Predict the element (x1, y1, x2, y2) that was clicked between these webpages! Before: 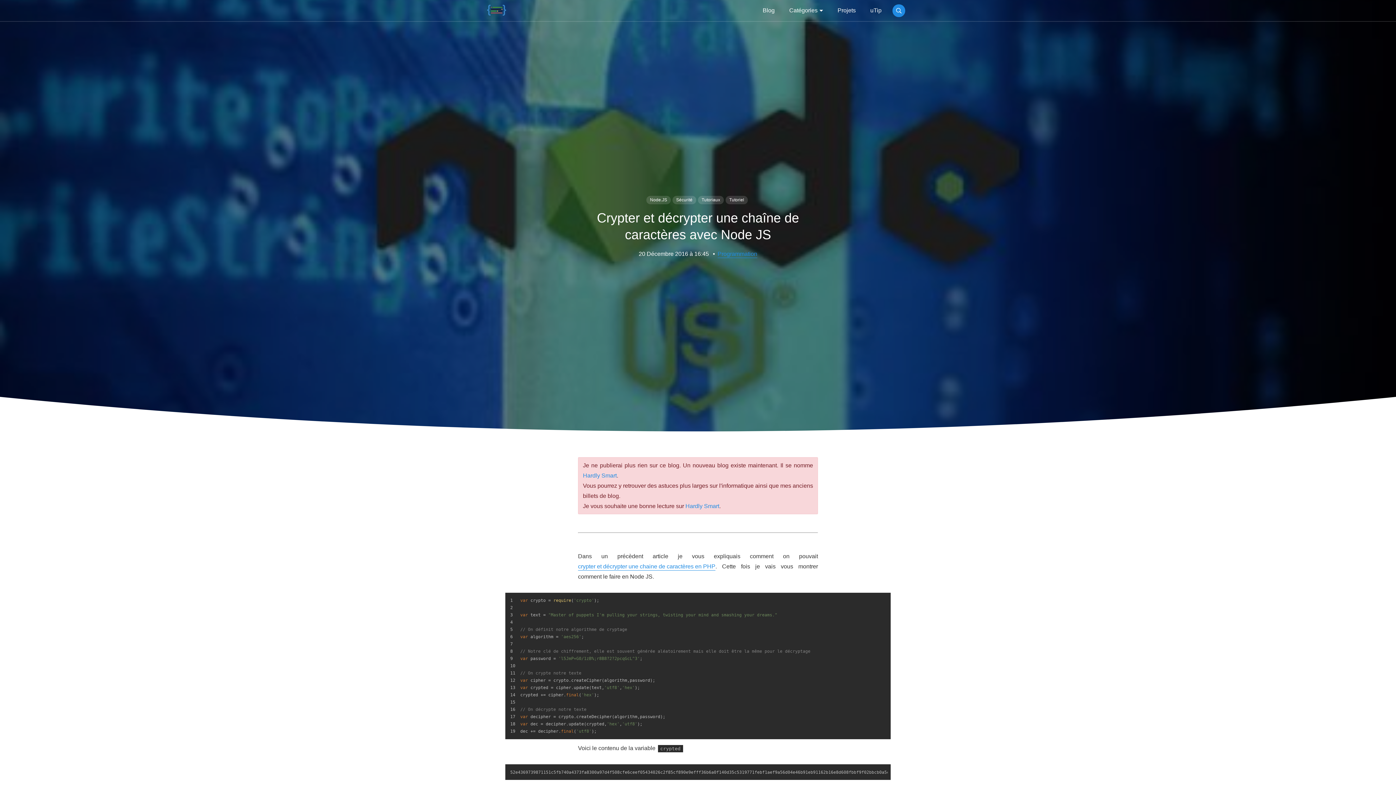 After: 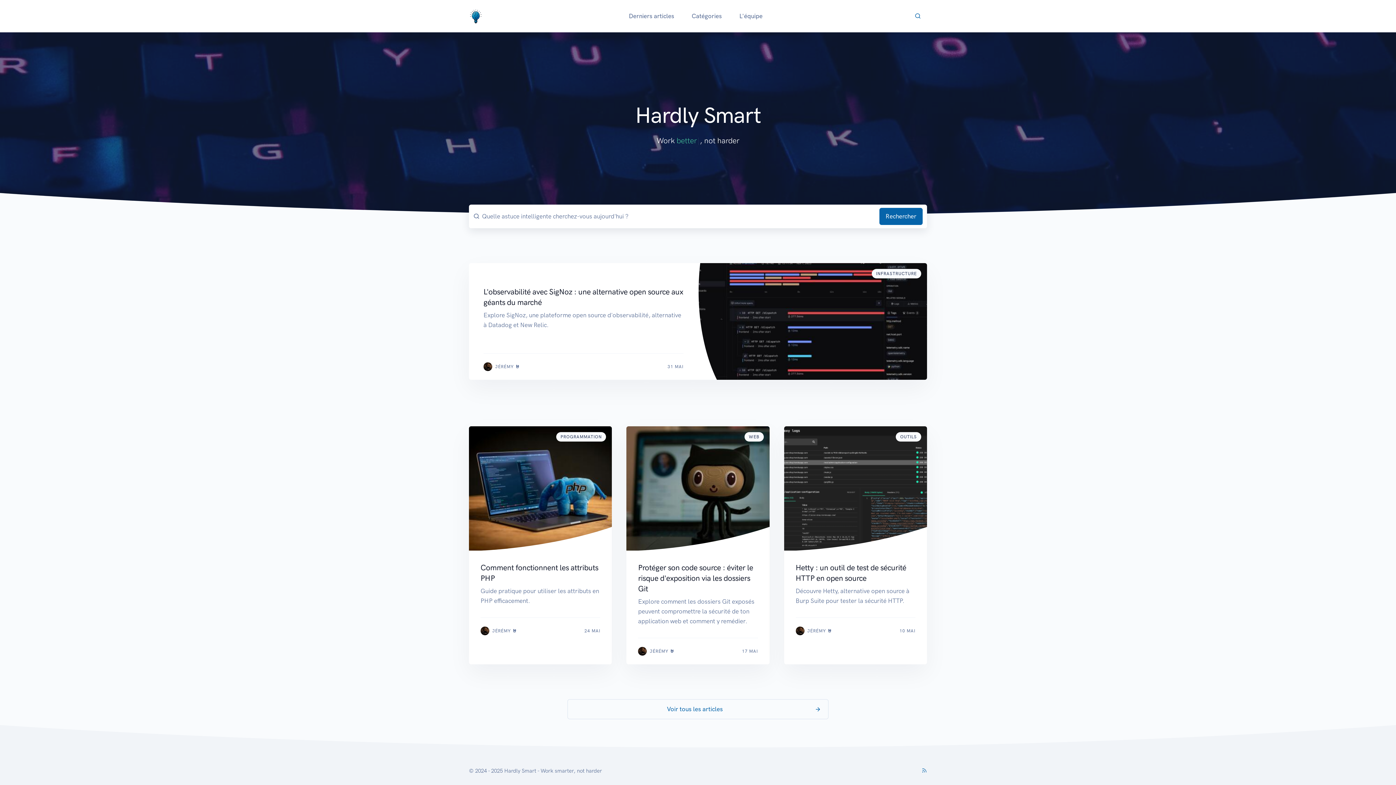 Action: bbox: (755, 0, 782, 21) label: Blog